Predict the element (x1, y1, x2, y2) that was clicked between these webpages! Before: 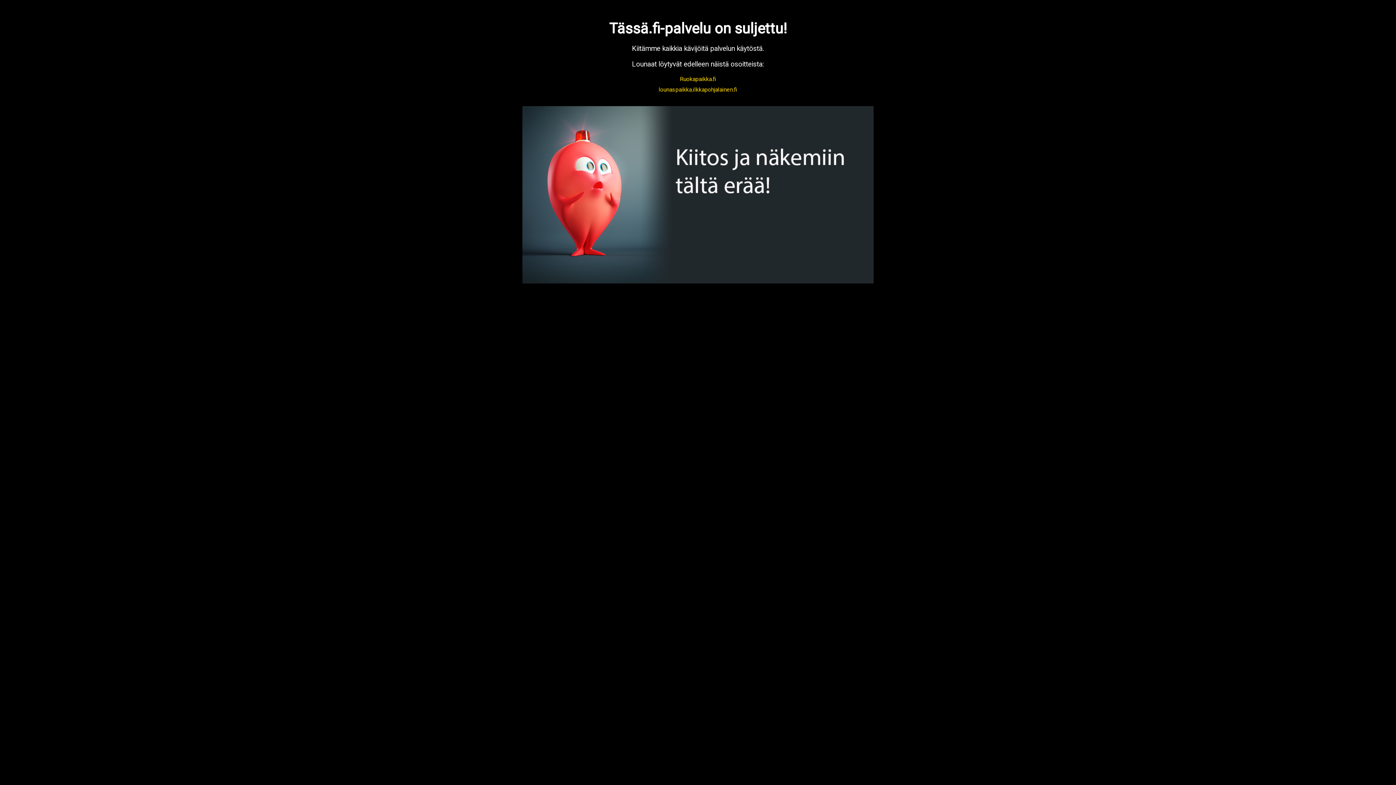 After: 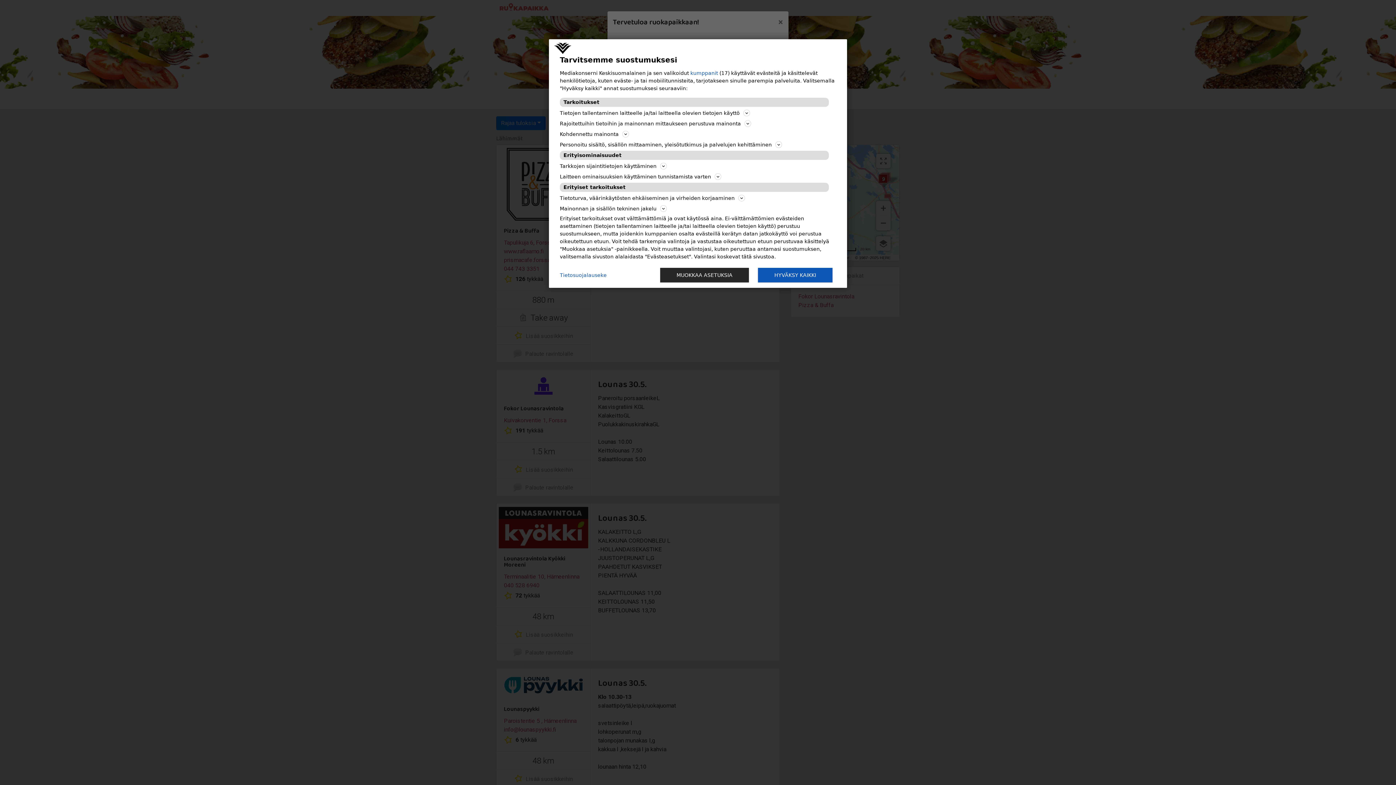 Action: bbox: (680, 75, 716, 82) label: Ruokapaikka.fi